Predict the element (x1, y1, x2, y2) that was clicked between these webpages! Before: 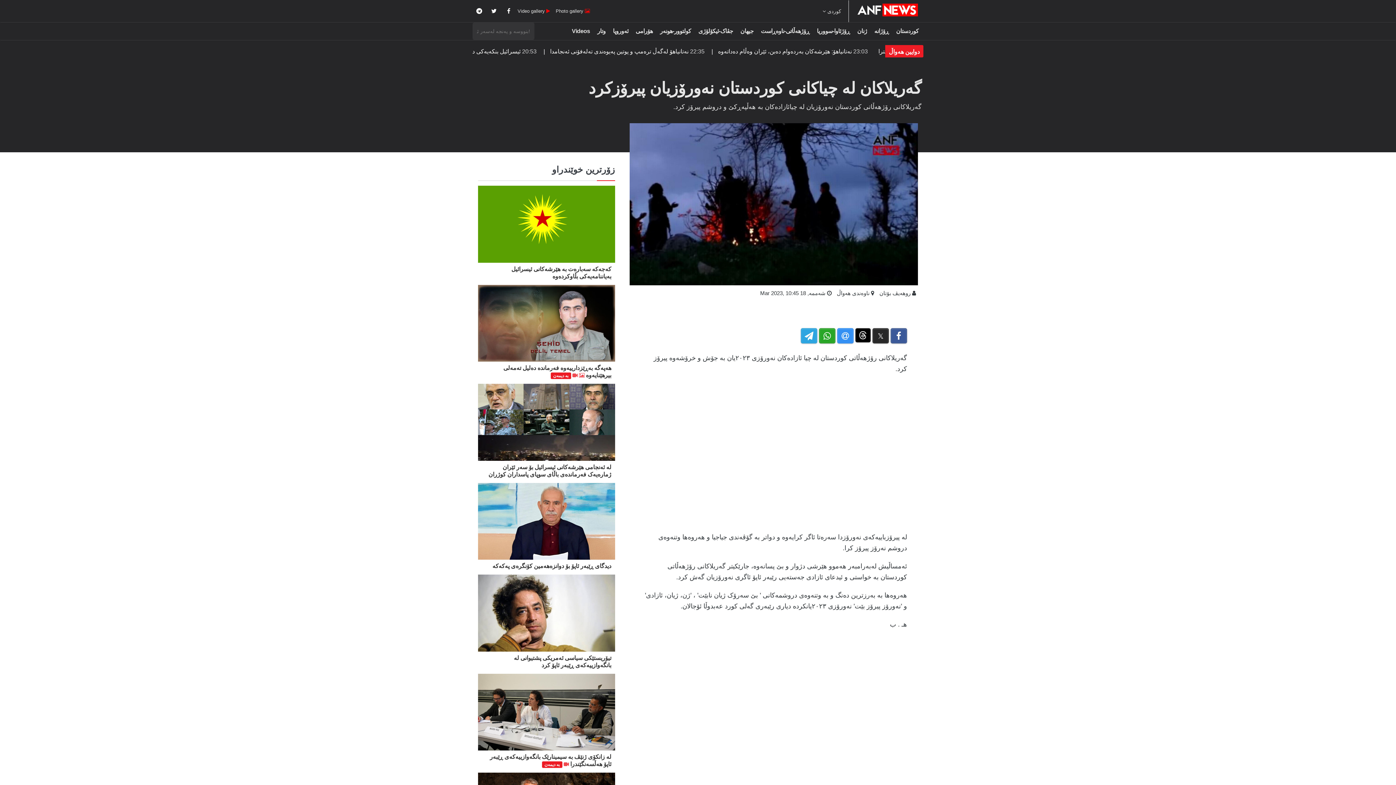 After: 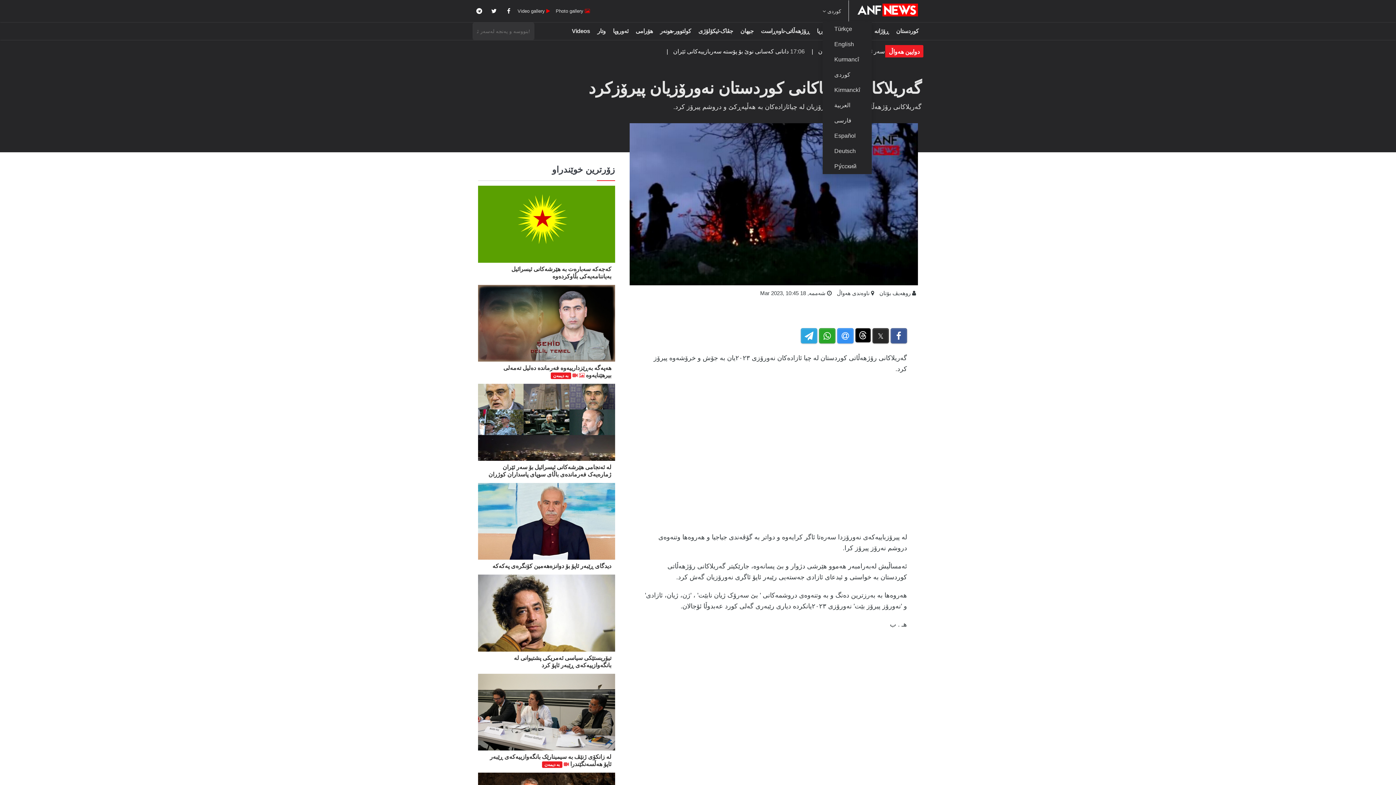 Action: label: کوردی  bbox: (822, 8, 841, 14)